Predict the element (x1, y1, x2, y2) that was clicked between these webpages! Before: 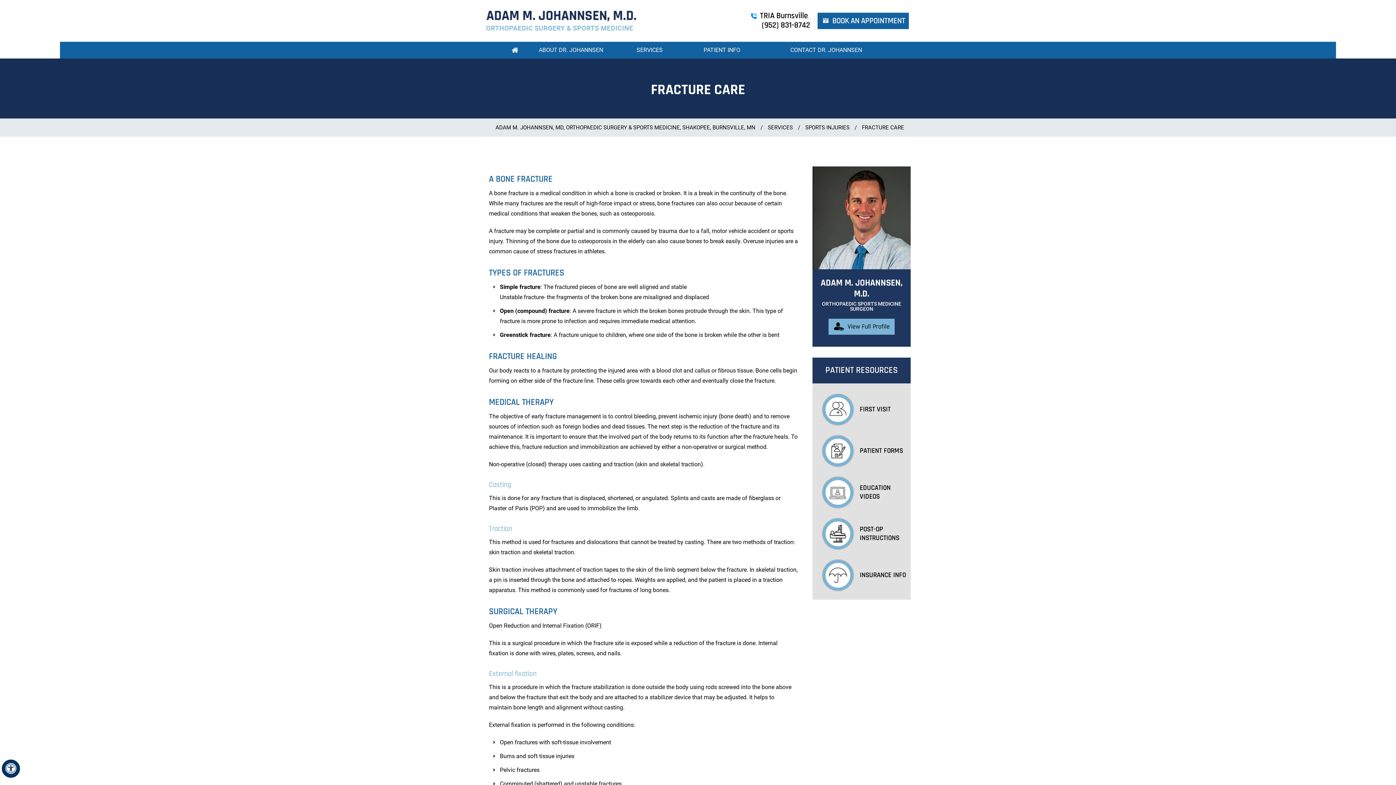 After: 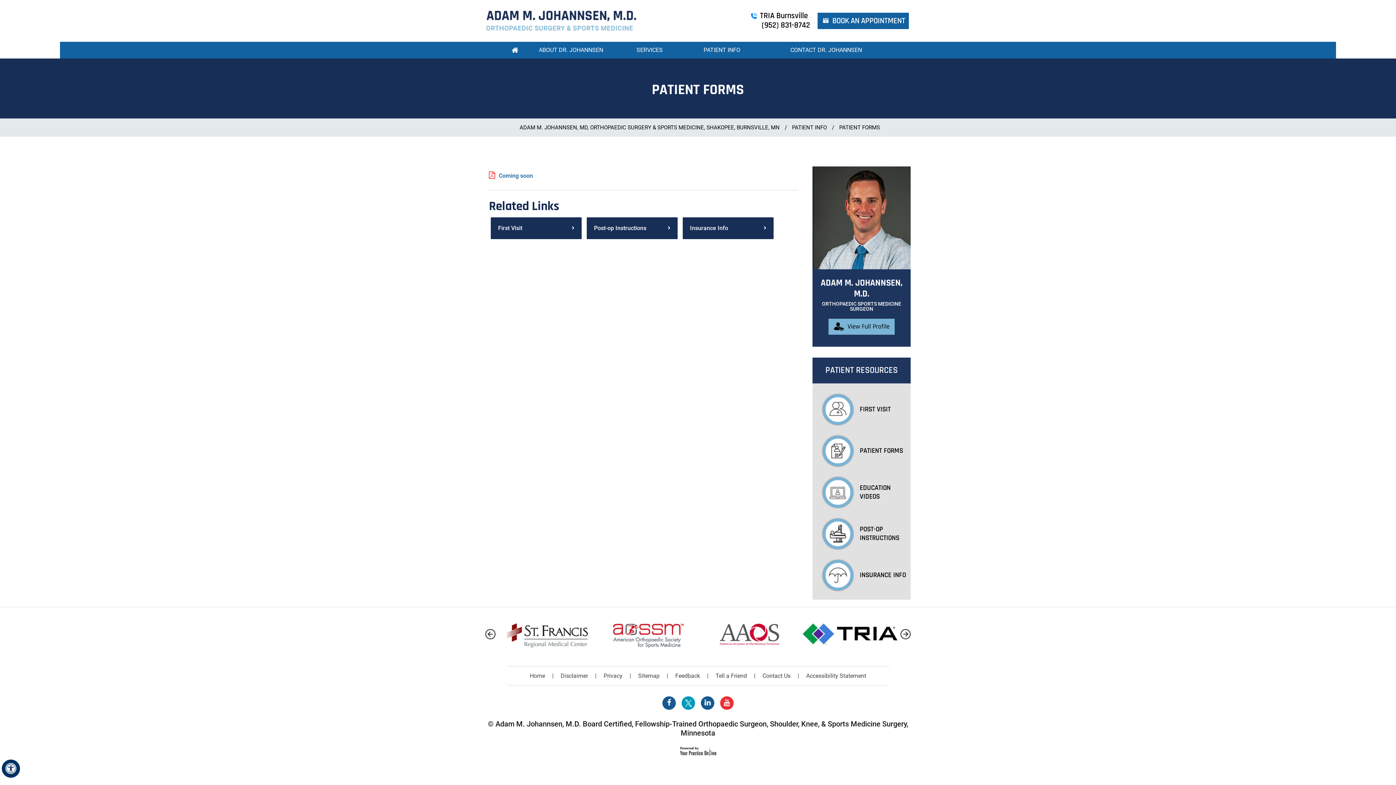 Action: label: PATIENT FORMS bbox: (812, 435, 910, 466)